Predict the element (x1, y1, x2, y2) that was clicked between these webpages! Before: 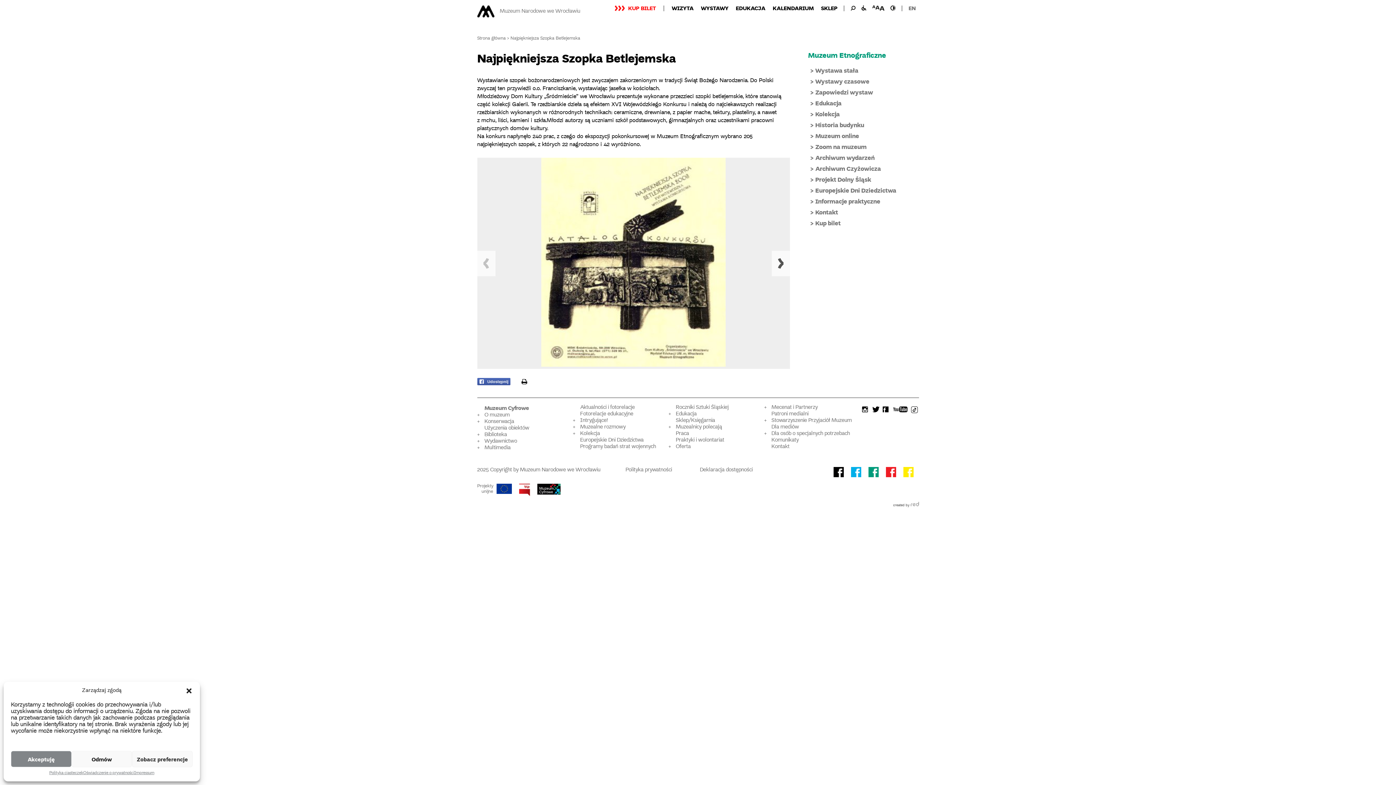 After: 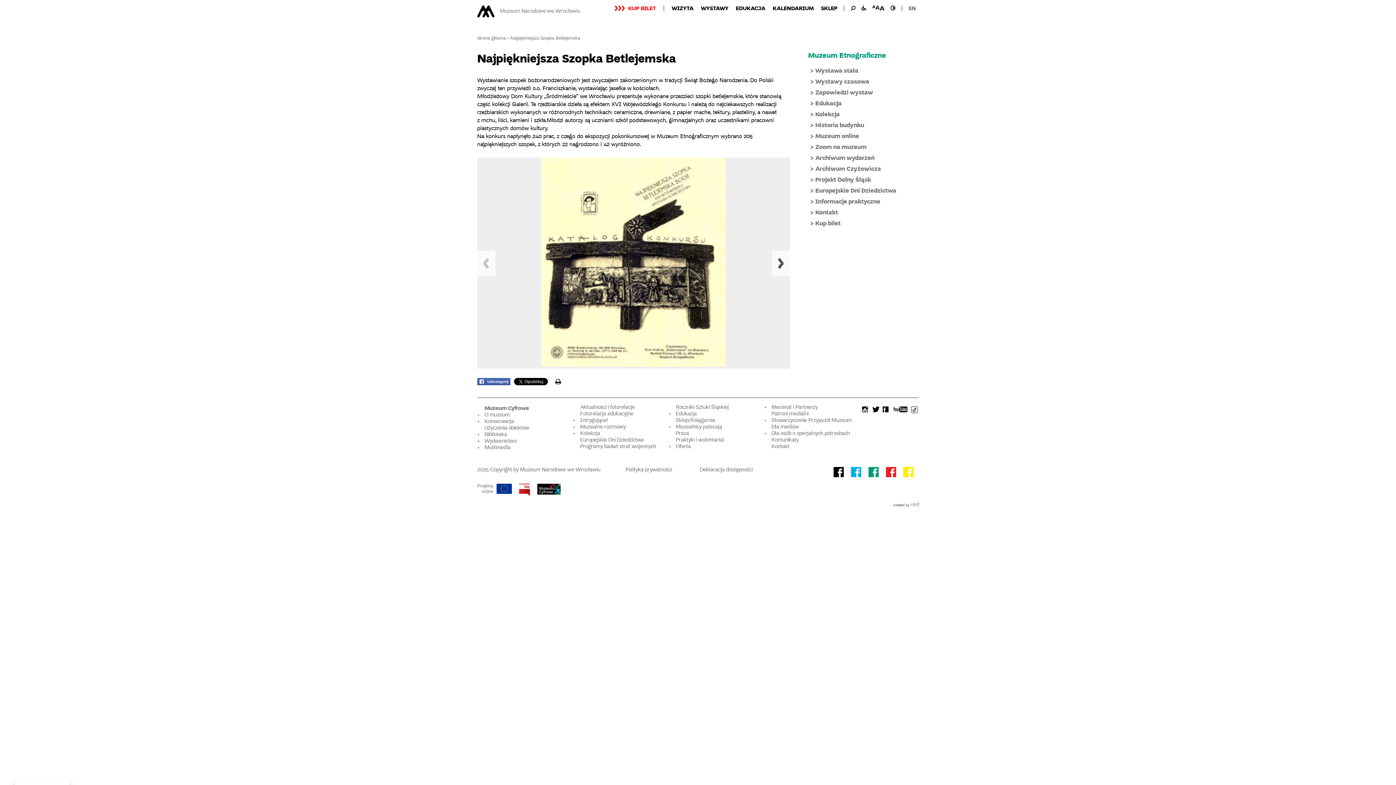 Action: label: Akceptuję bbox: (10, 751, 71, 767)